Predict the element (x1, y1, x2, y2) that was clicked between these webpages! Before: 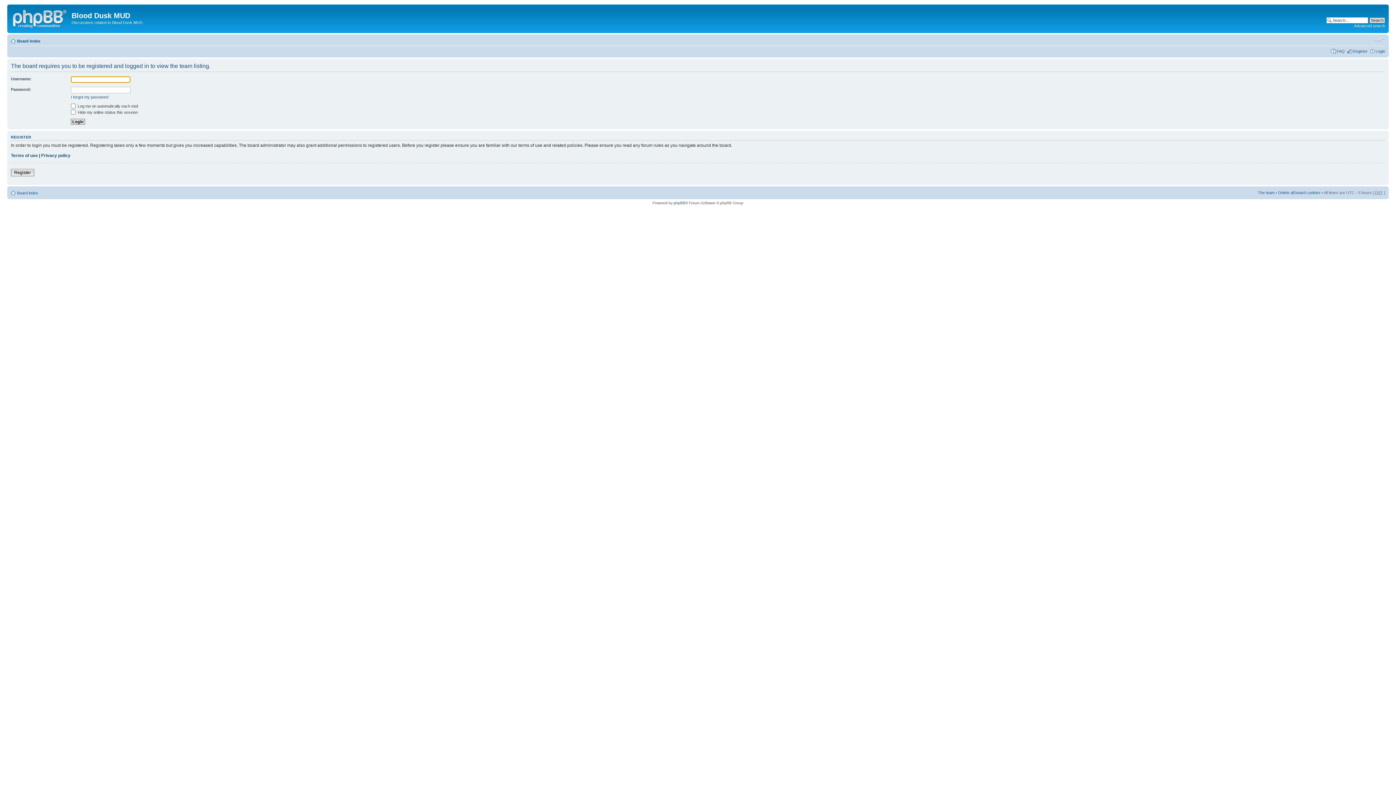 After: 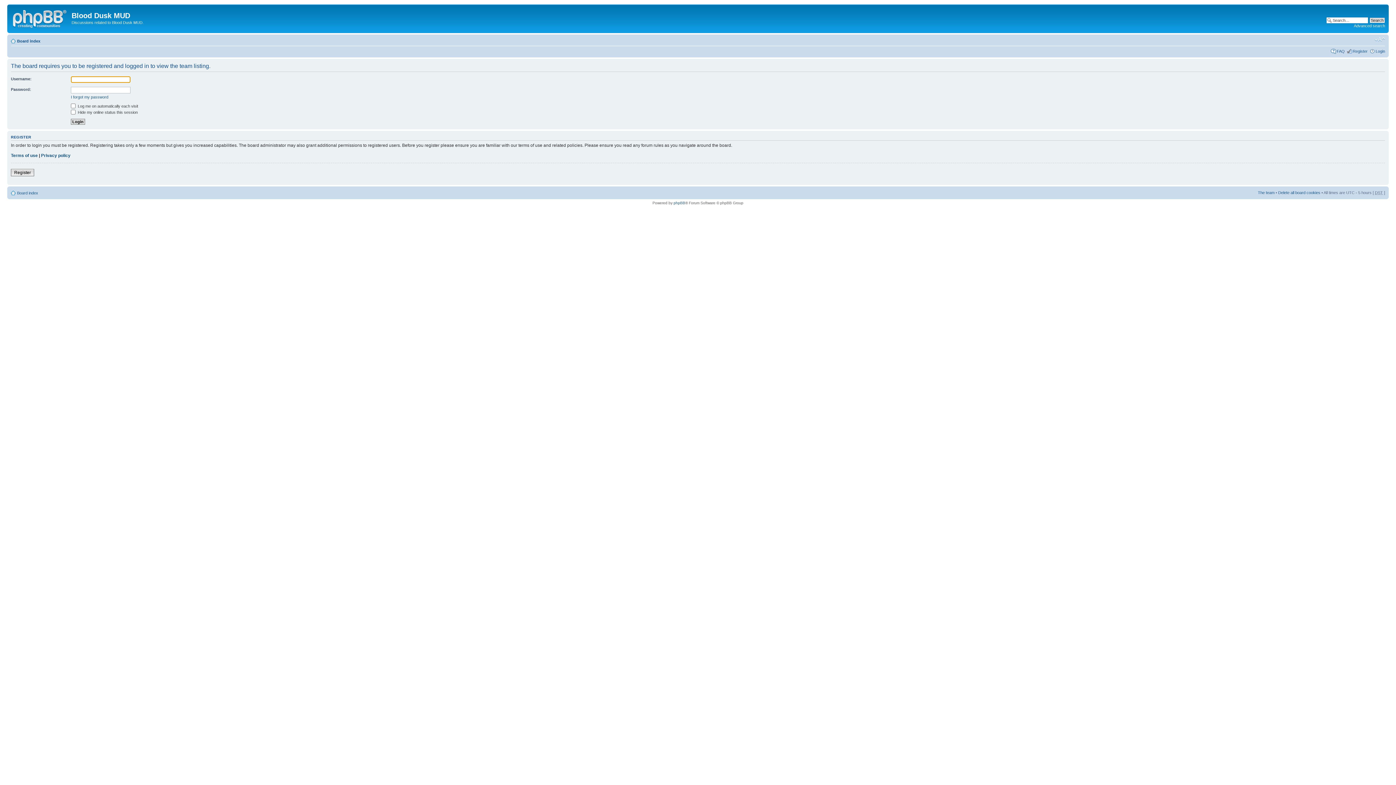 Action: bbox: (1258, 190, 1274, 194) label: The team